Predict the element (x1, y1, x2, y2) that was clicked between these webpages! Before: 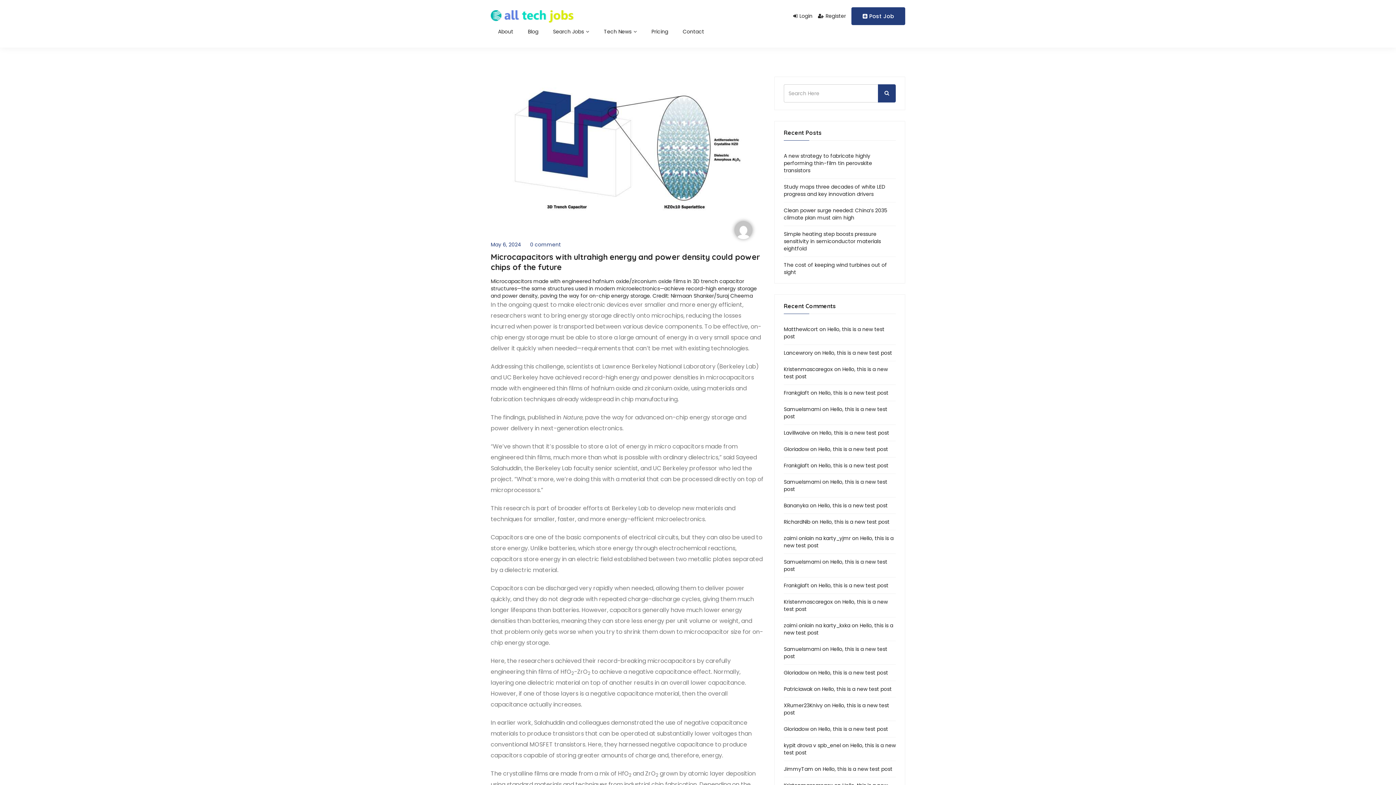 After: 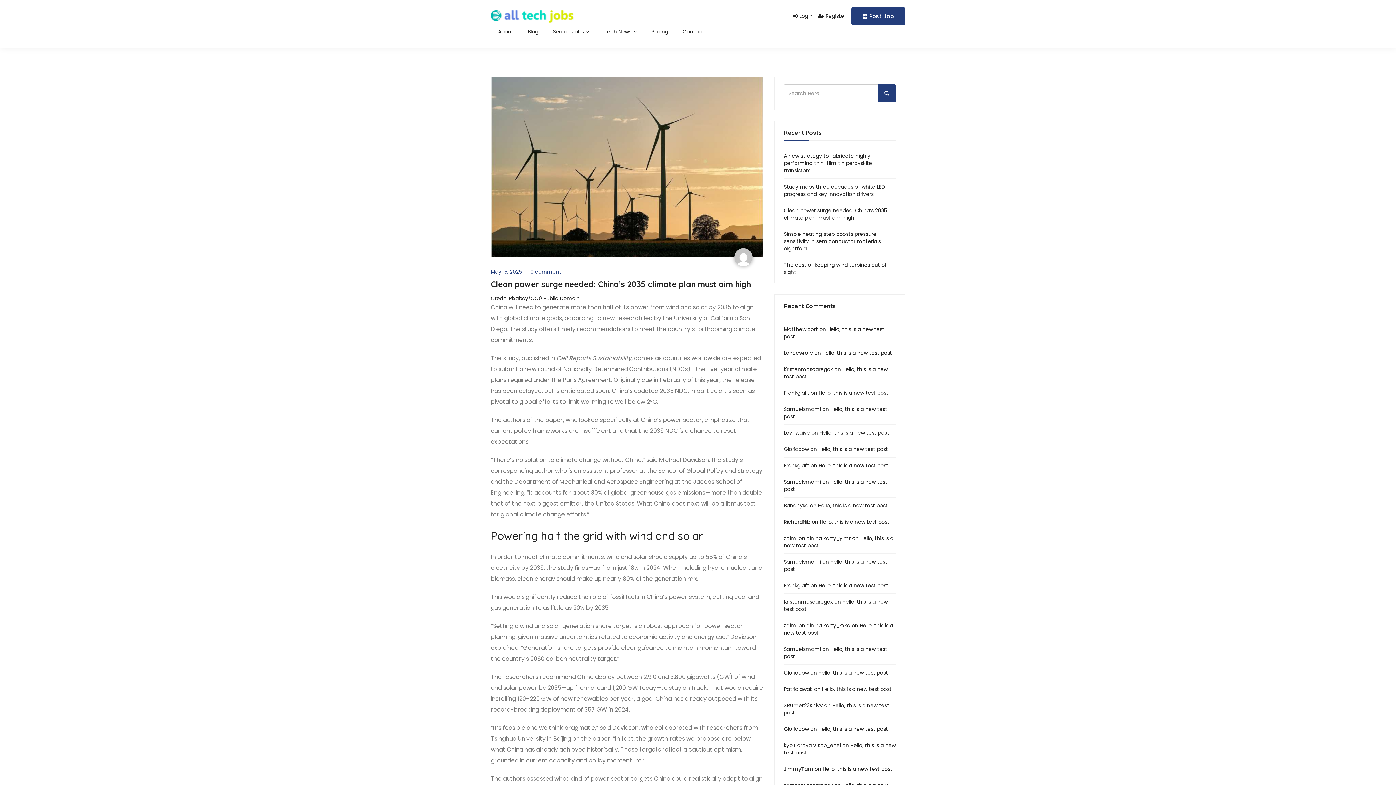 Action: label: Clean power surge needed: China’s 2035 climate plan must aim high bbox: (784, 206, 887, 221)